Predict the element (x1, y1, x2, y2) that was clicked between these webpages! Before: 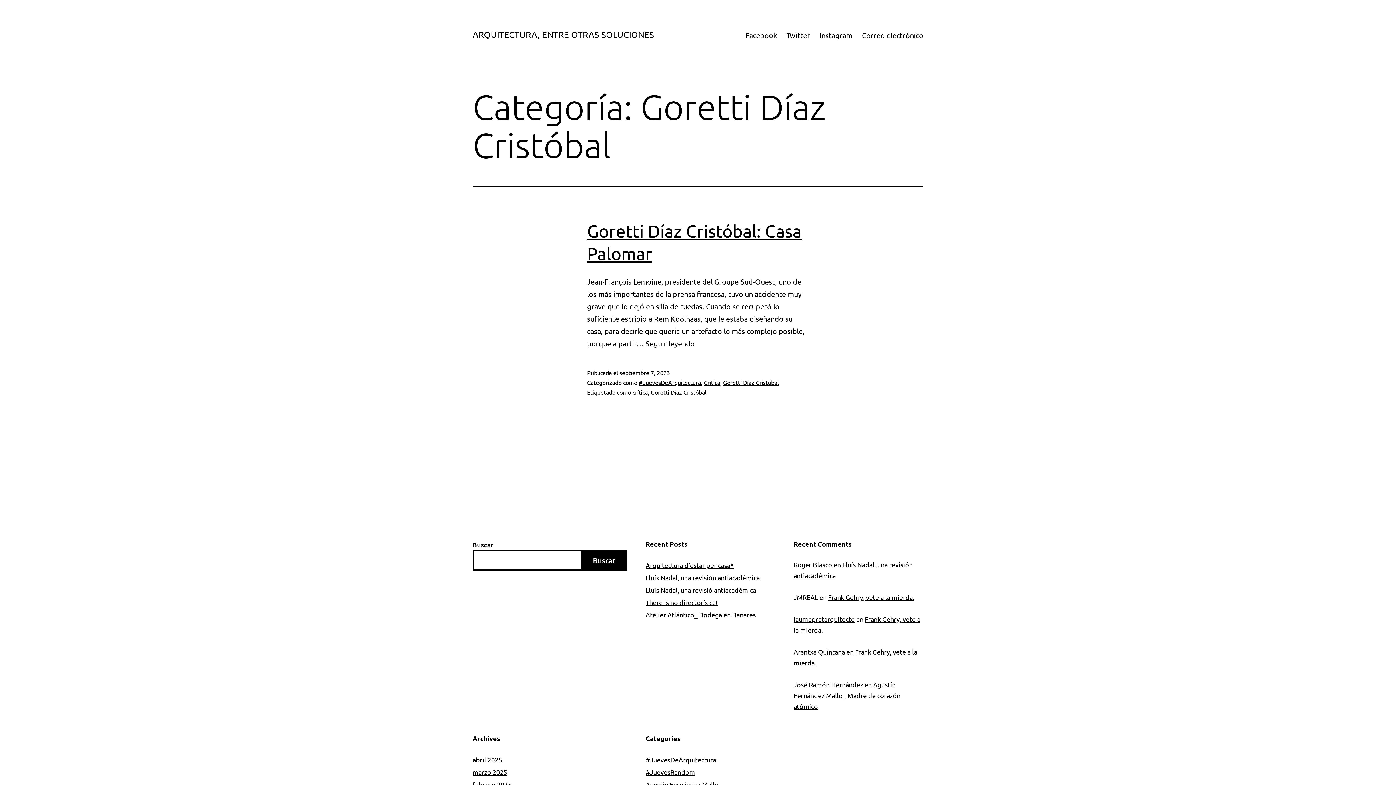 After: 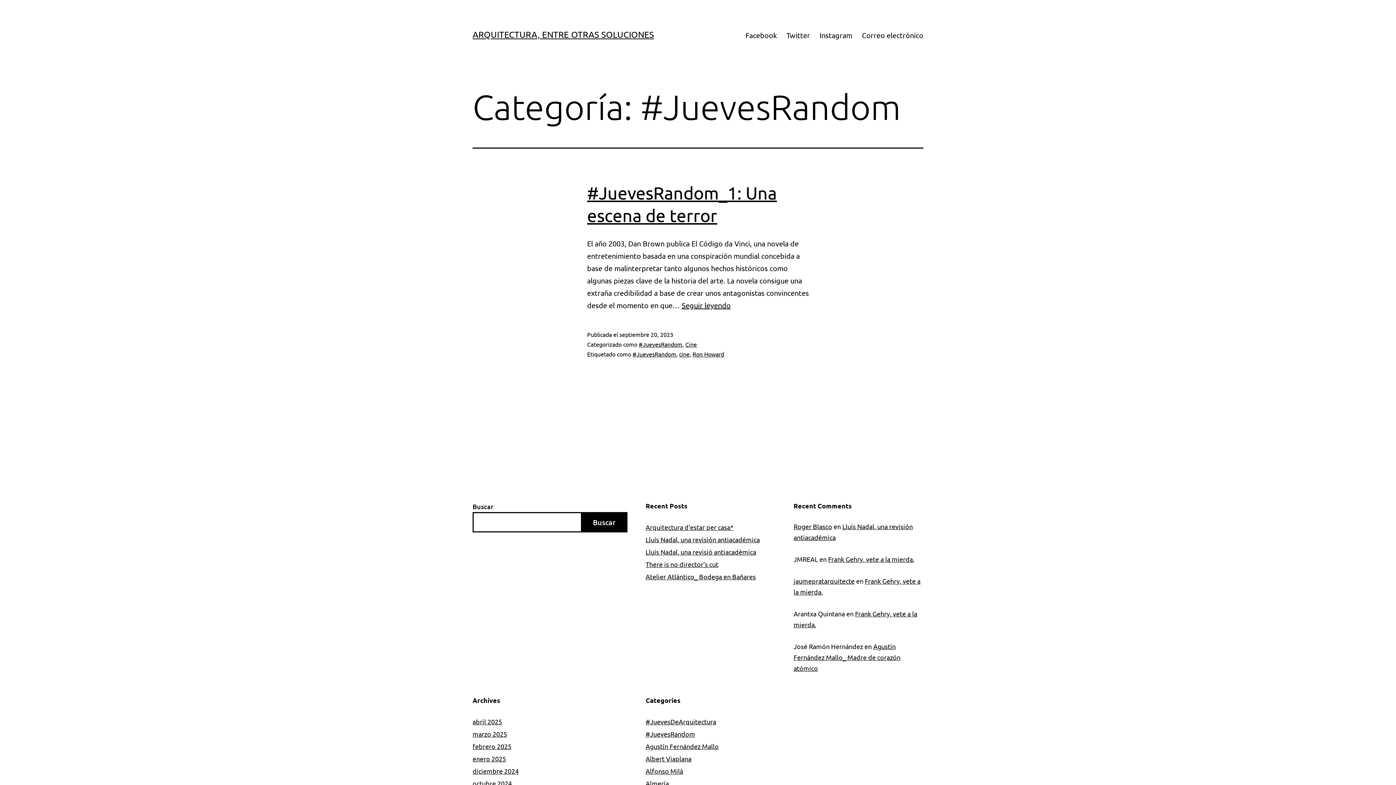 Action: bbox: (645, 768, 695, 776) label: #JuevesRandom